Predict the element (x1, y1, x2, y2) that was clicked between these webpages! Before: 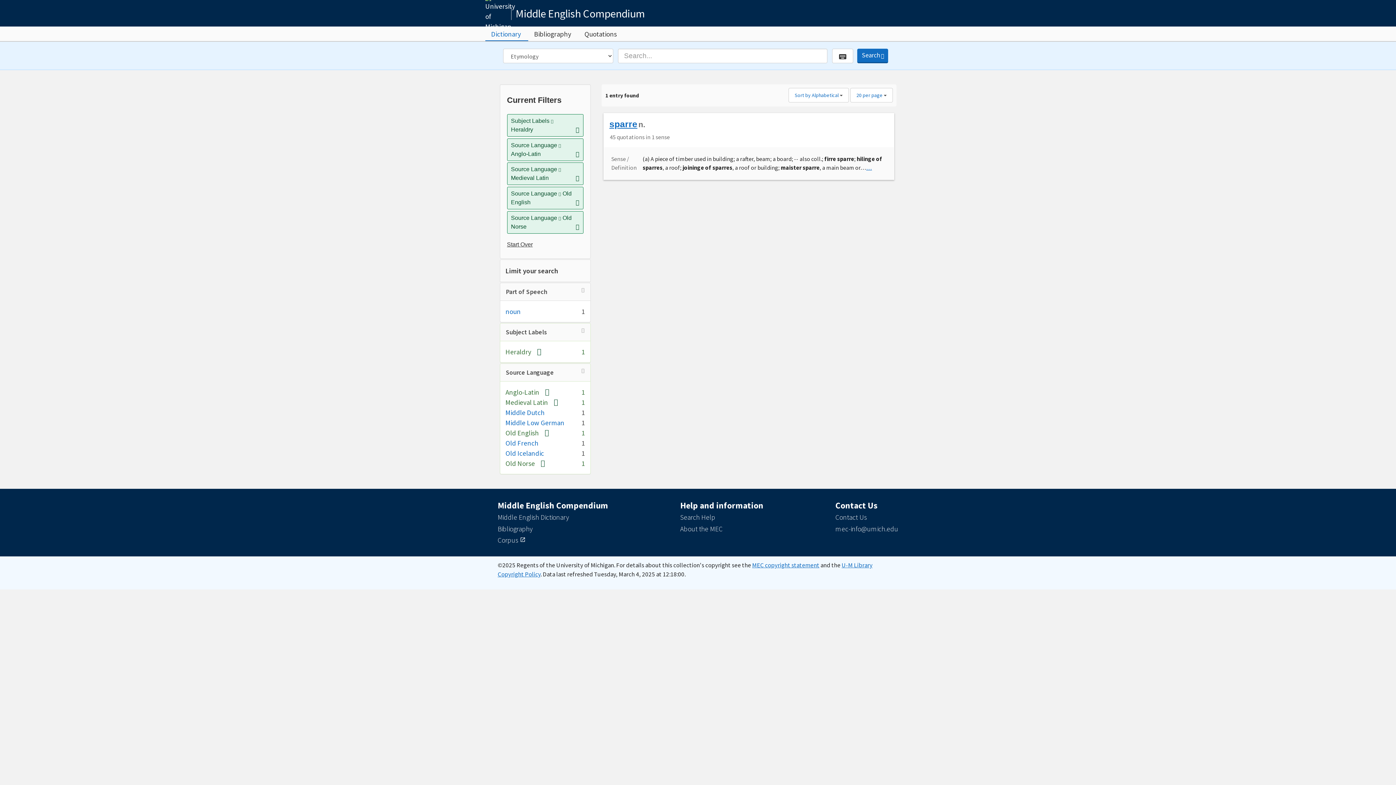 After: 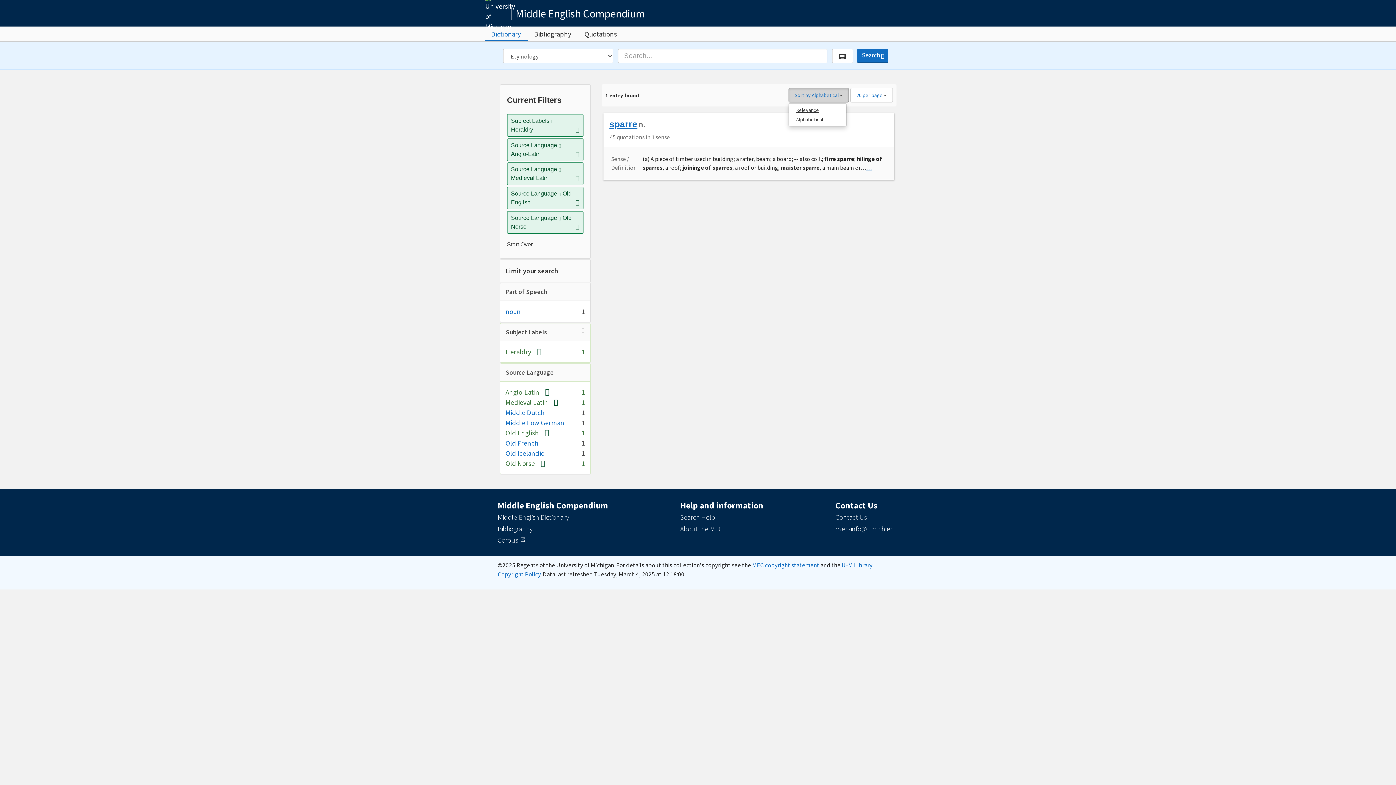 Action: label: Sort by Alphabetical  bbox: (788, 87, 849, 102)